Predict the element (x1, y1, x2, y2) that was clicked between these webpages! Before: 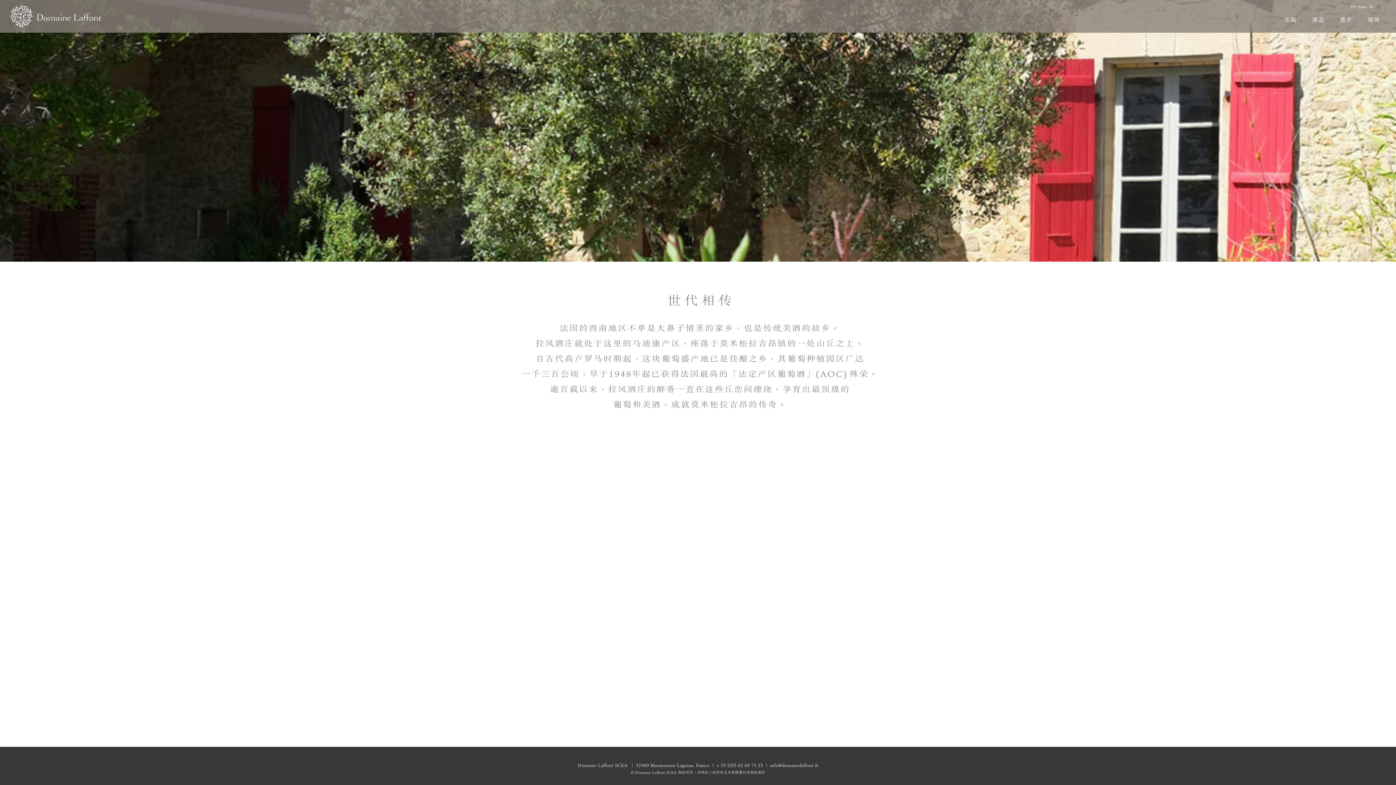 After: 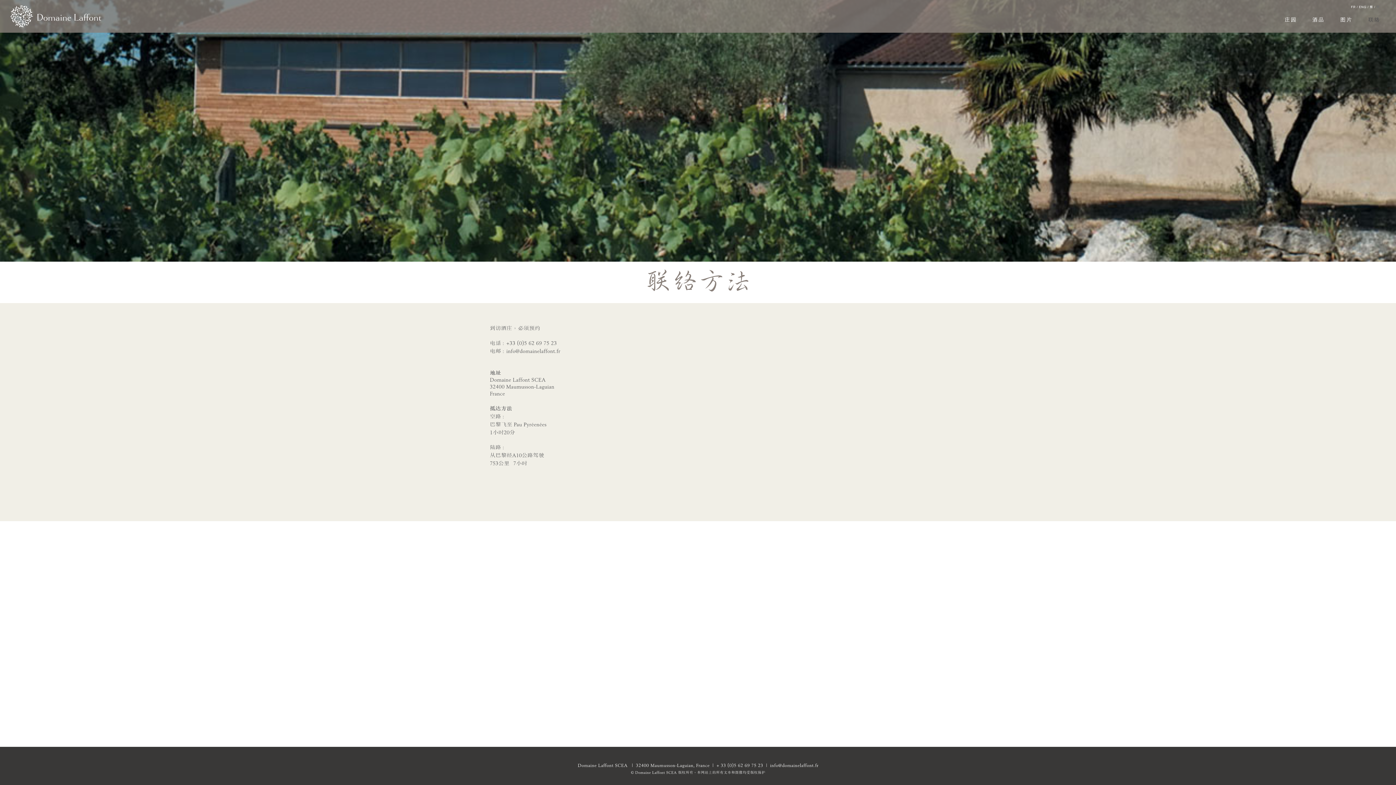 Action: label: 联络 bbox: (1362, 16, 1387, 22)